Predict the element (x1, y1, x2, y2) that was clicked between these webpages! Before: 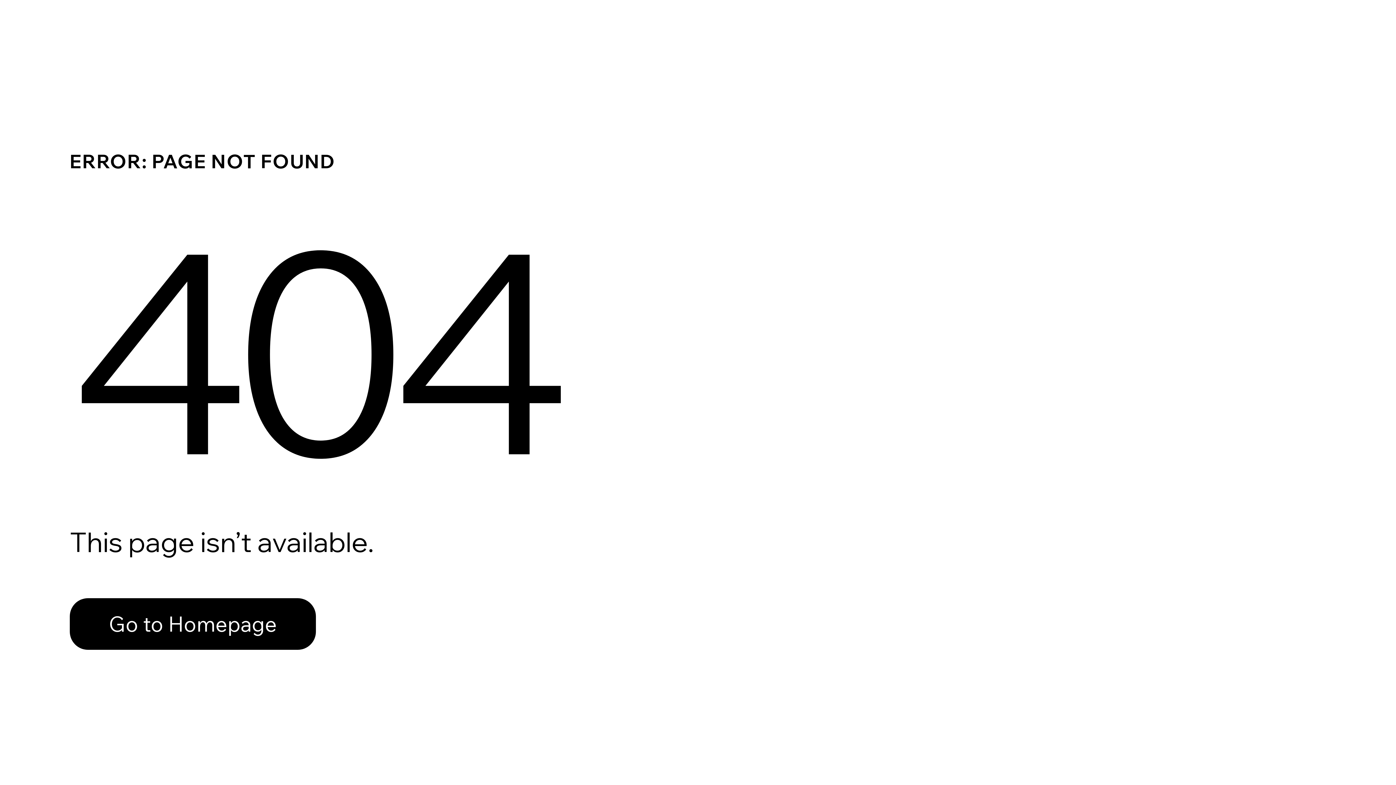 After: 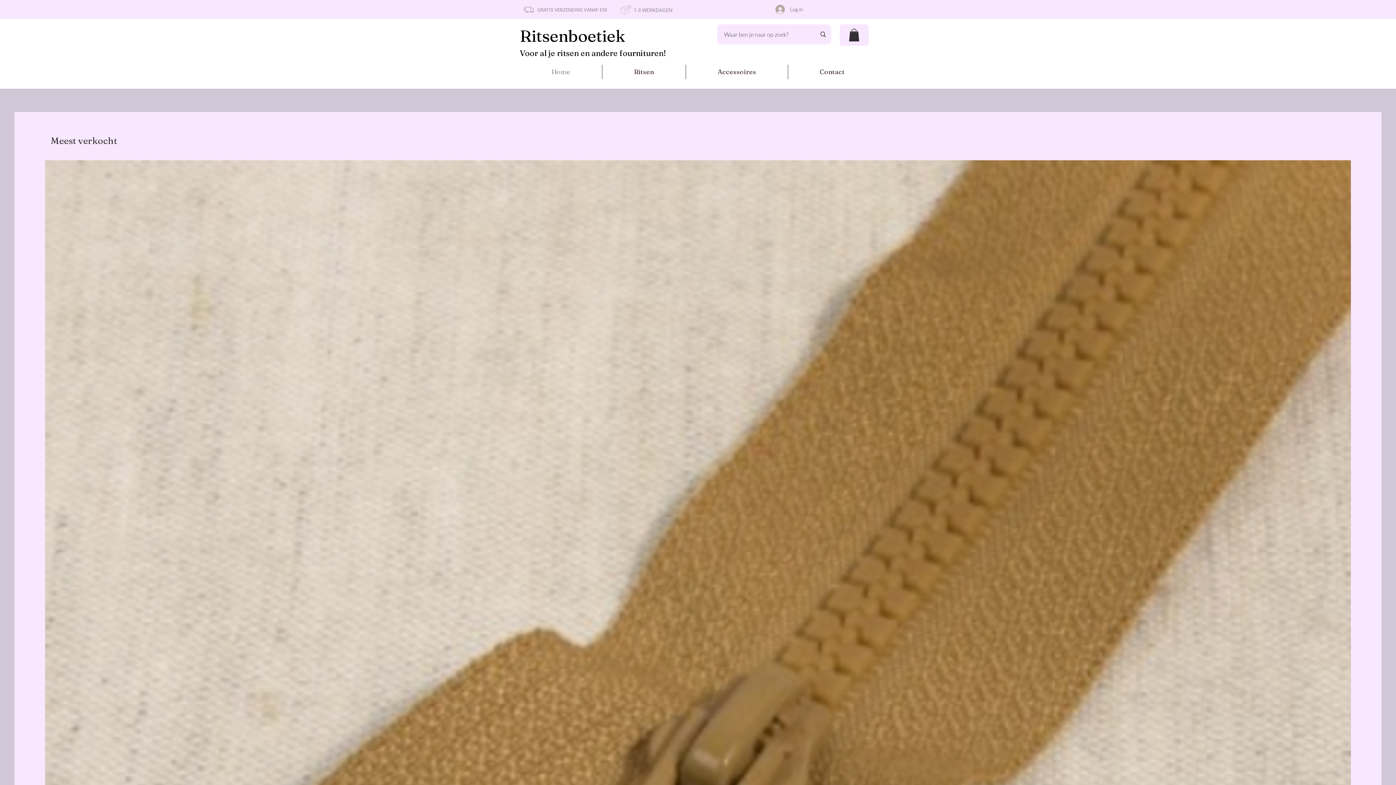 Action: bbox: (69, 582, 768, 659) label: Go to Homepage